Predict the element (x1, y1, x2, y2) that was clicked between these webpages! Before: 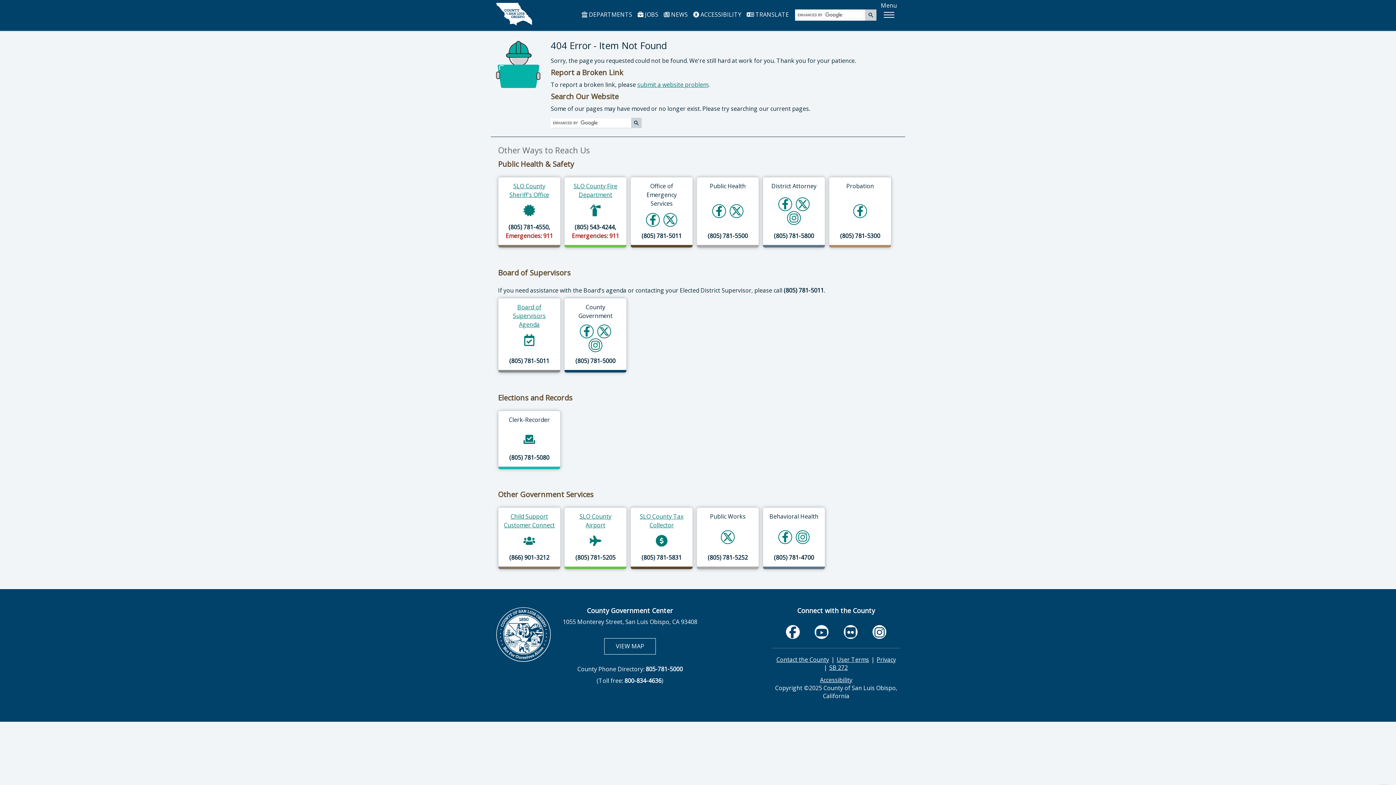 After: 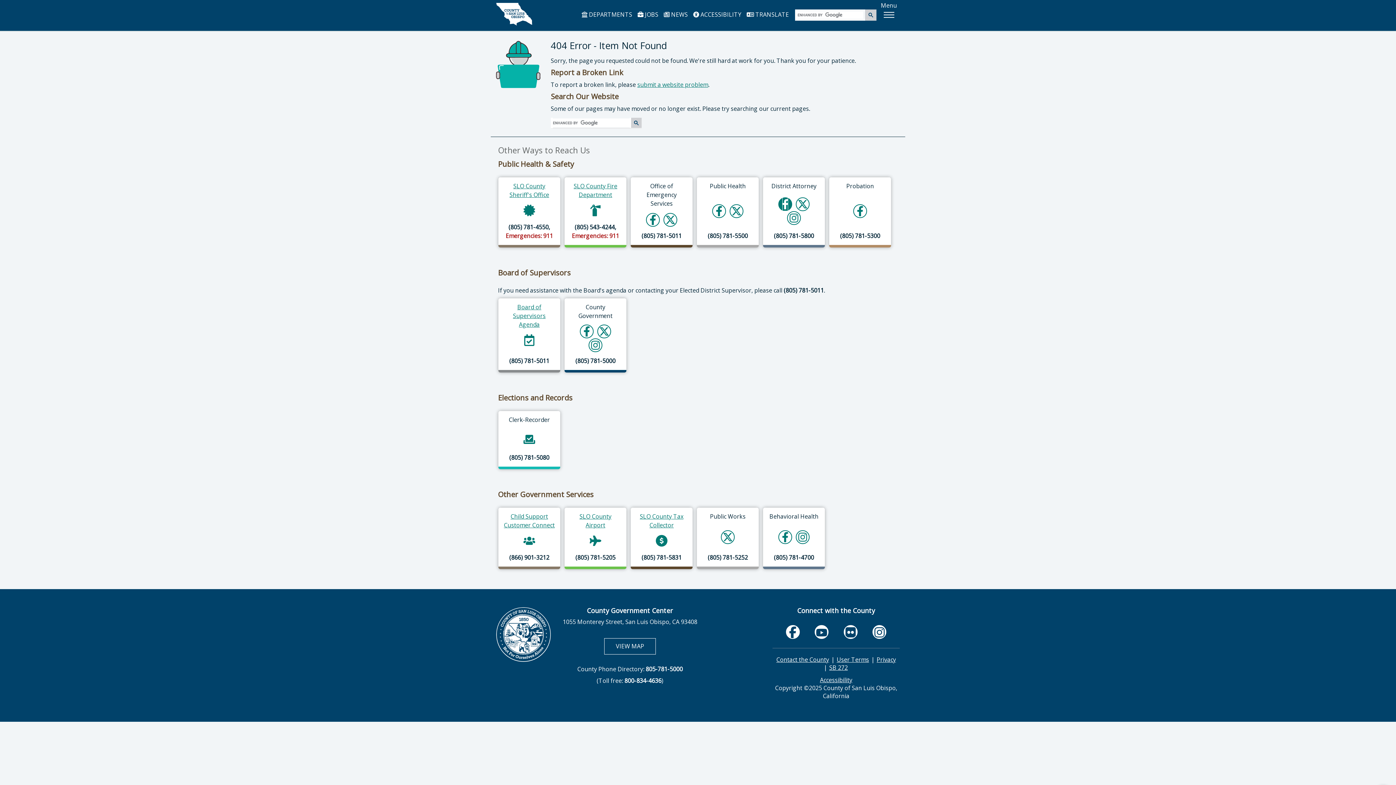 Action: bbox: (782, 195, 788, 211)